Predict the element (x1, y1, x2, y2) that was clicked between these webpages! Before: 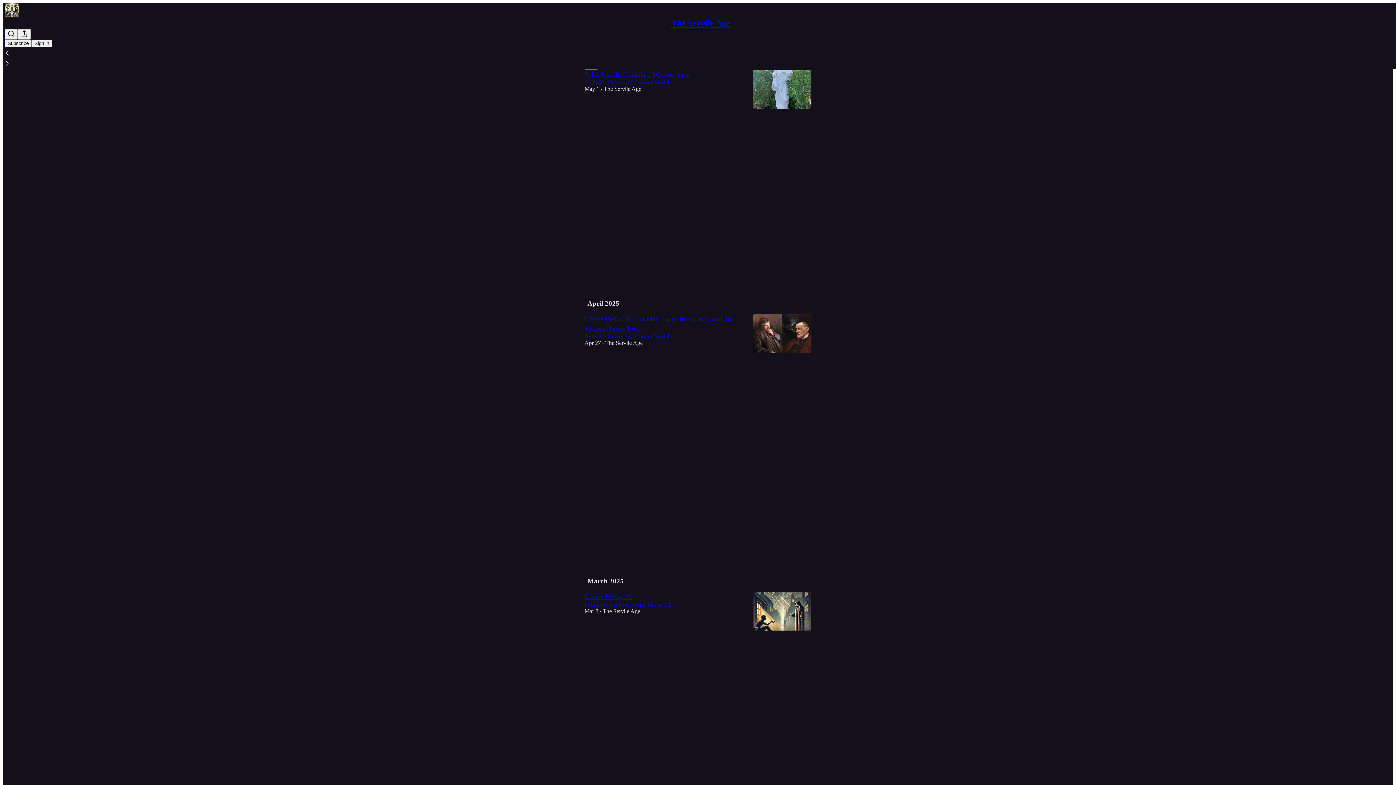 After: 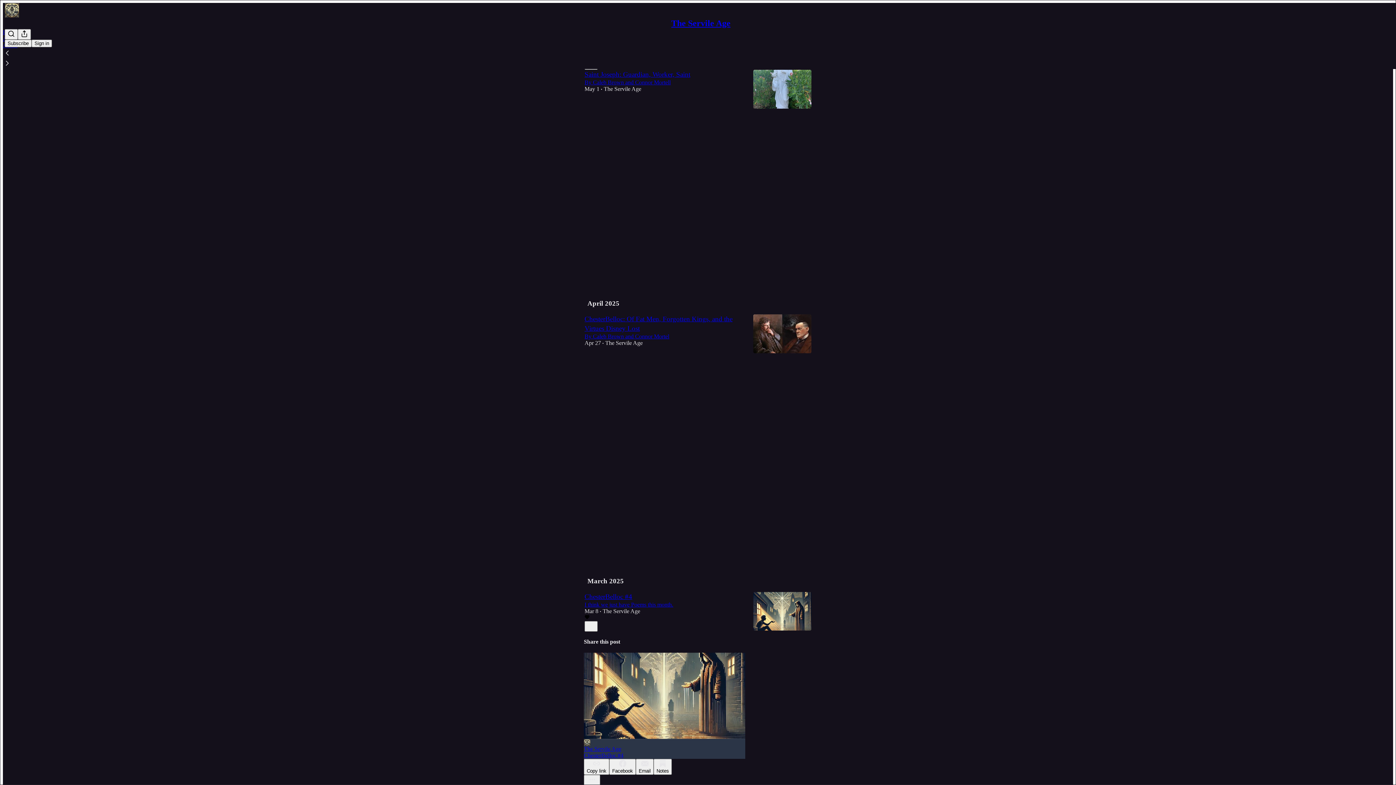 Action: label: Like bbox: (584, 614, 589, 621)